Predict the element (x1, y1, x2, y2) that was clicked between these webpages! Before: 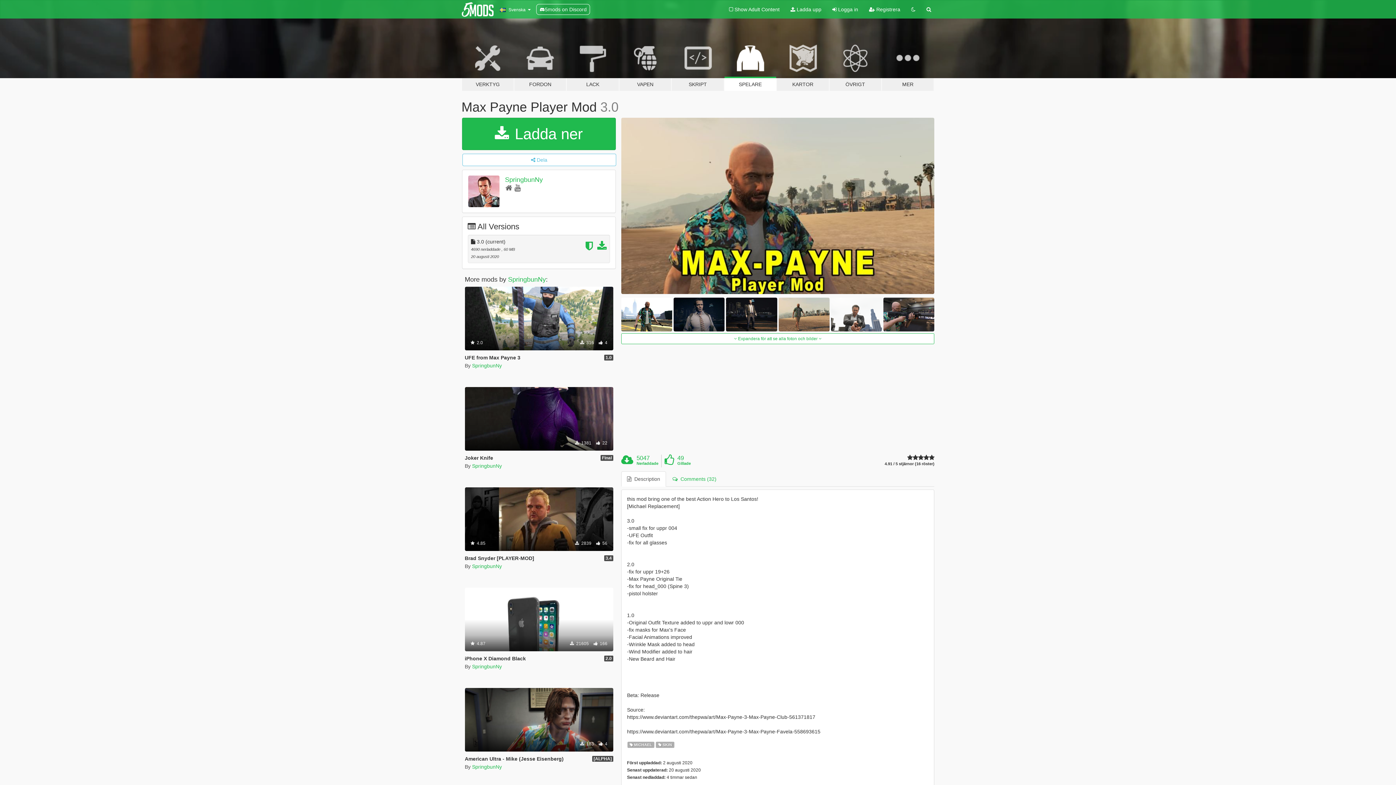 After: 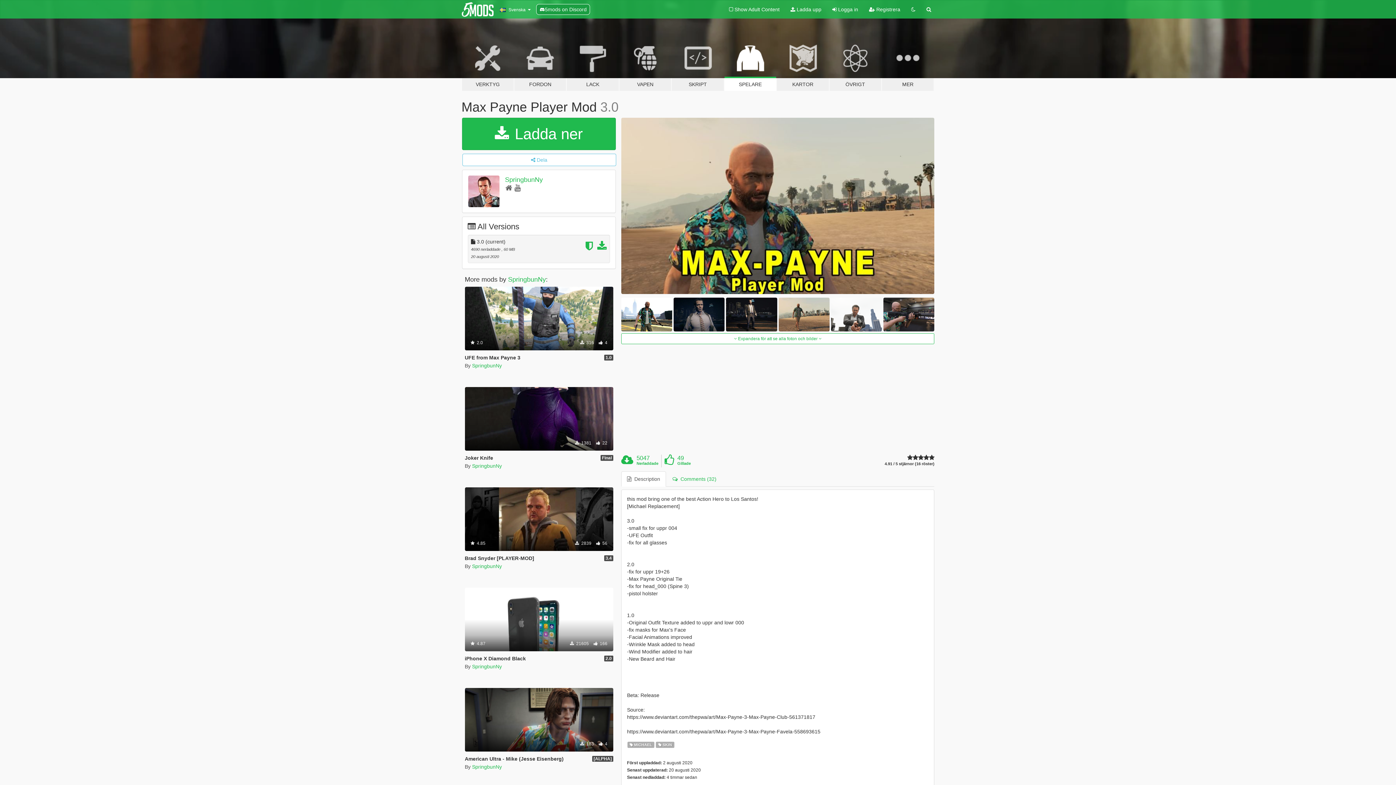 Action: bbox: (536, 4, 590, 14) label: 5mods on Discord